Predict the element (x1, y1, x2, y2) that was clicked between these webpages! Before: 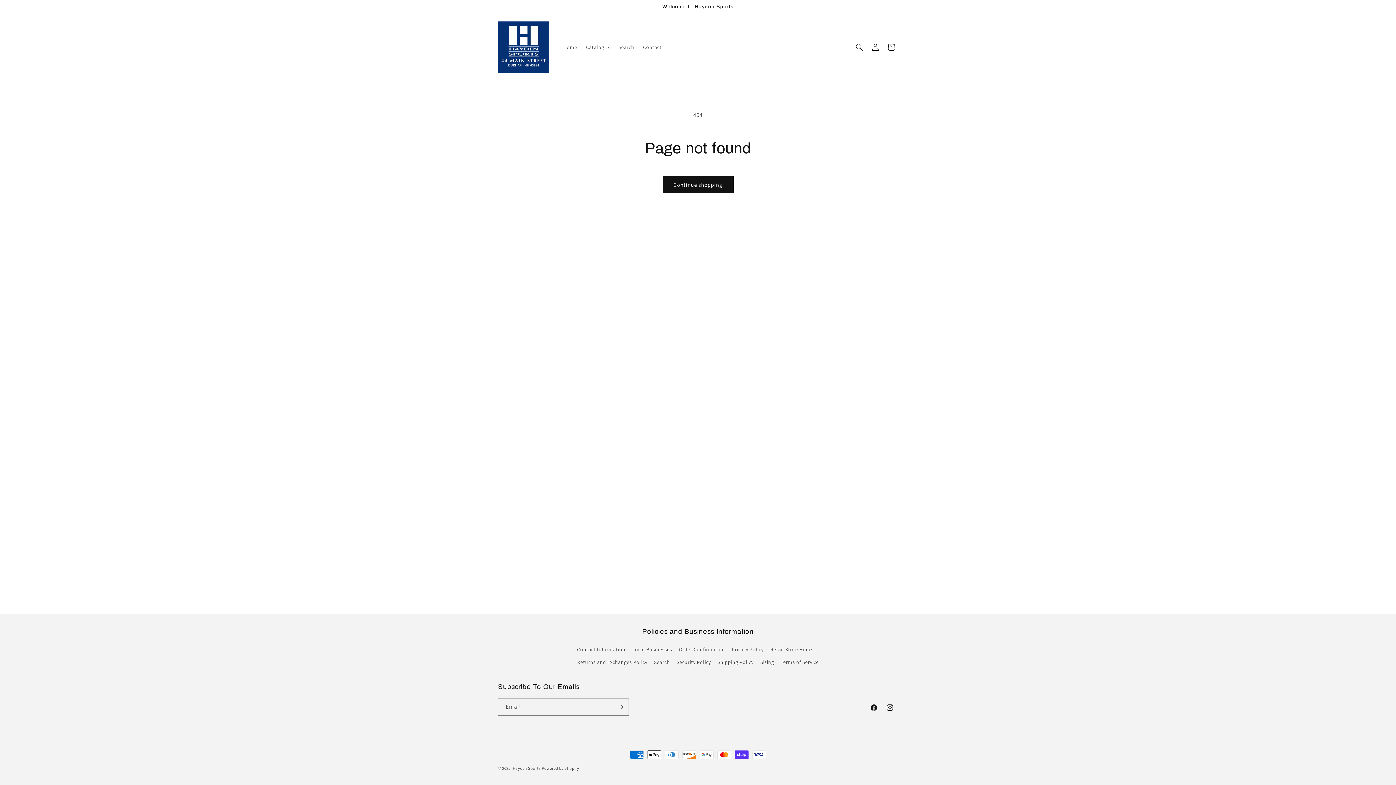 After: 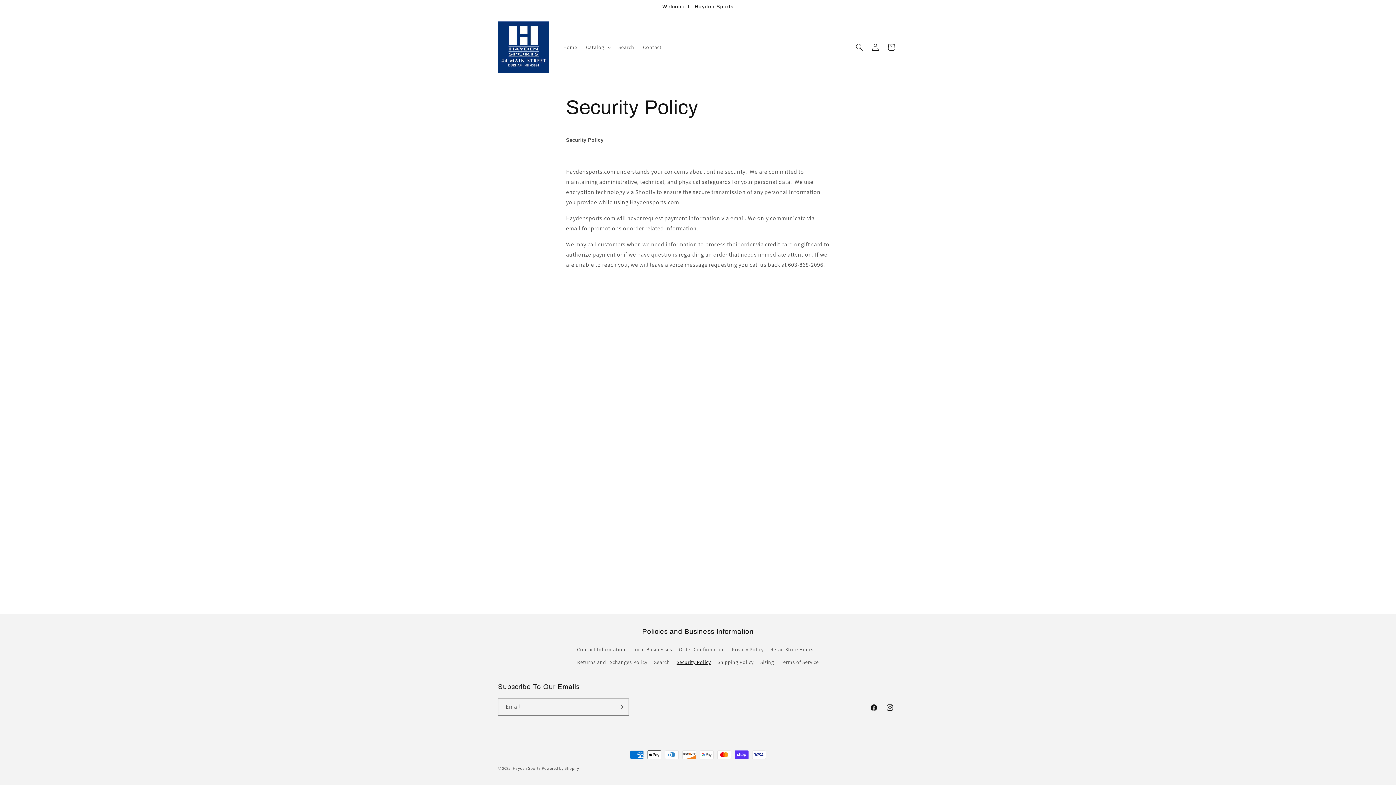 Action: label: Security Policy bbox: (676, 656, 711, 669)